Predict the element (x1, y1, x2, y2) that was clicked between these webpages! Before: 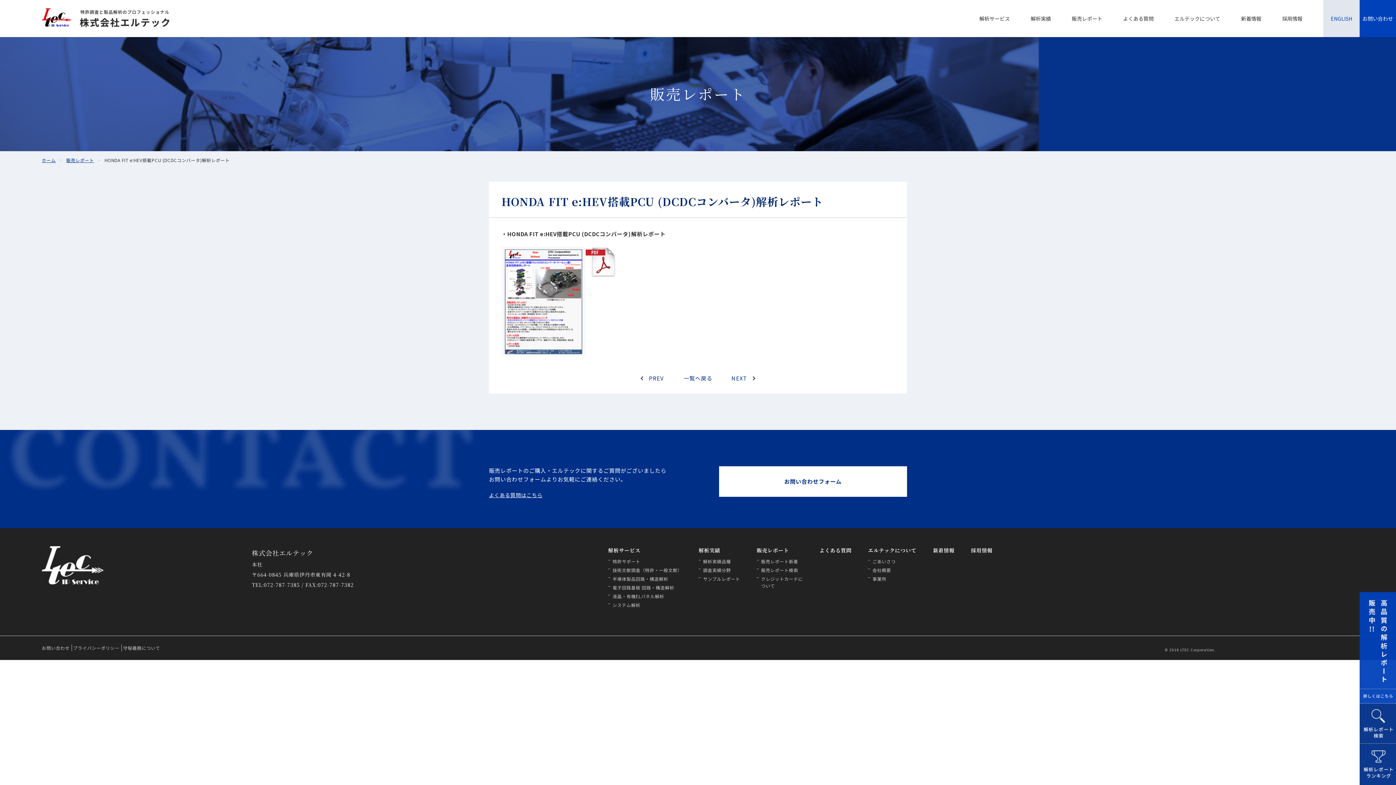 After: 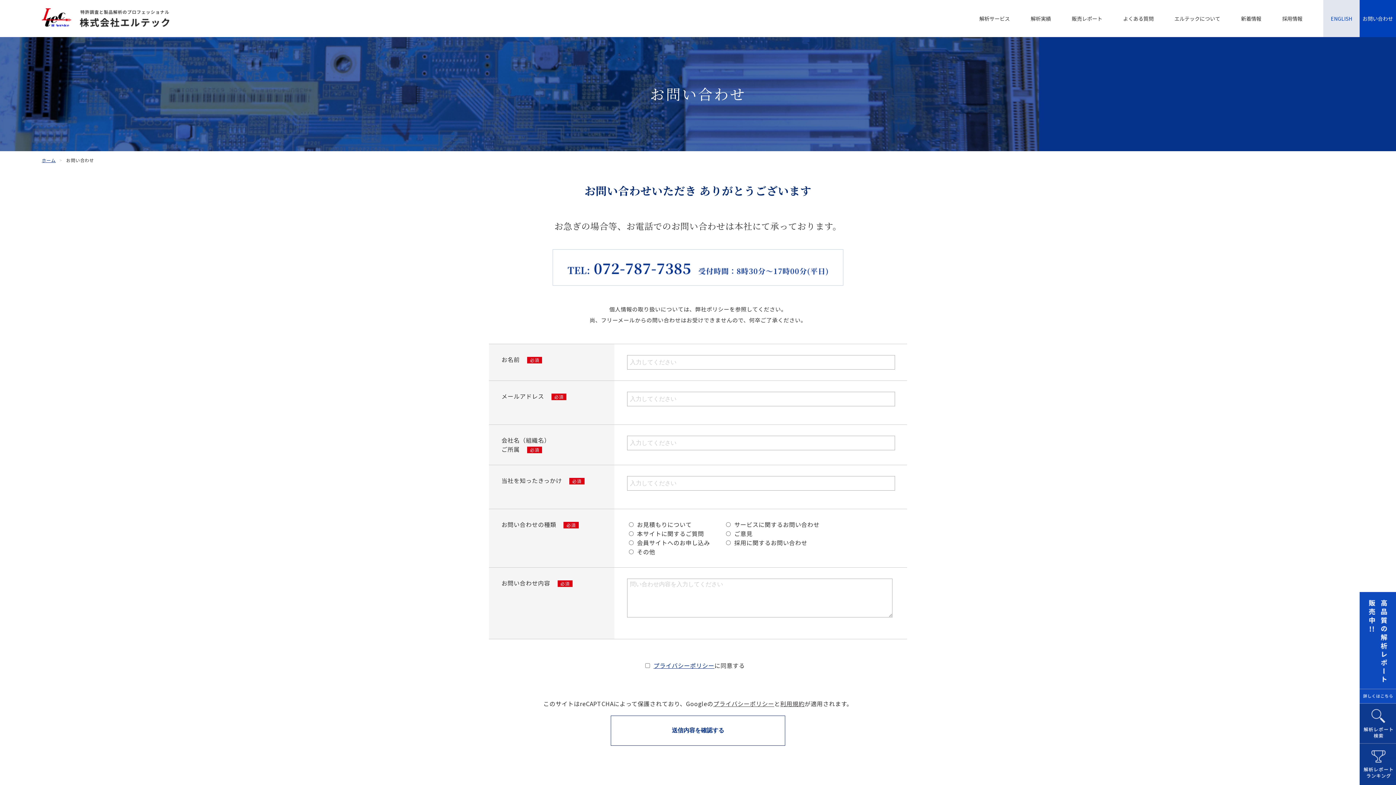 Action: label: お問い合わせ bbox: (41, 645, 69, 651)